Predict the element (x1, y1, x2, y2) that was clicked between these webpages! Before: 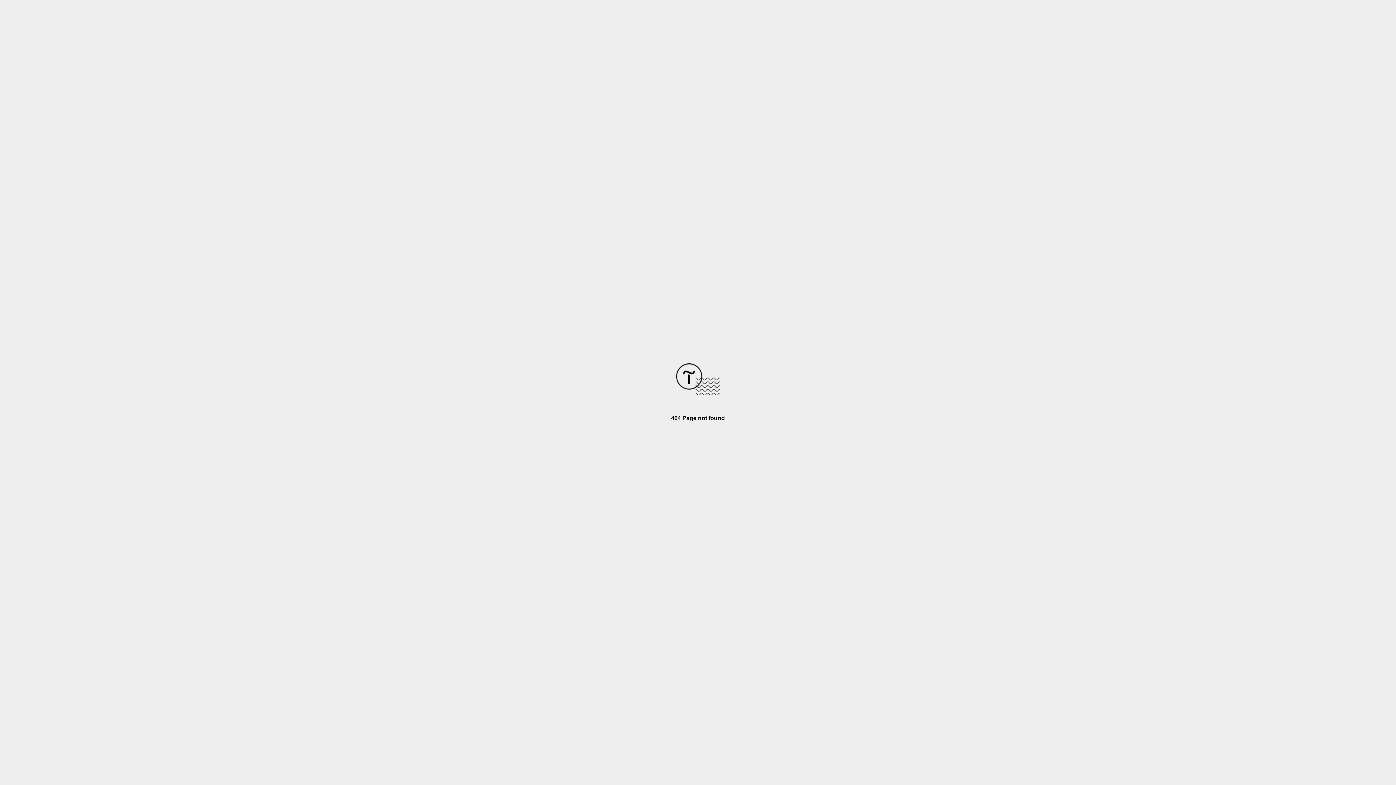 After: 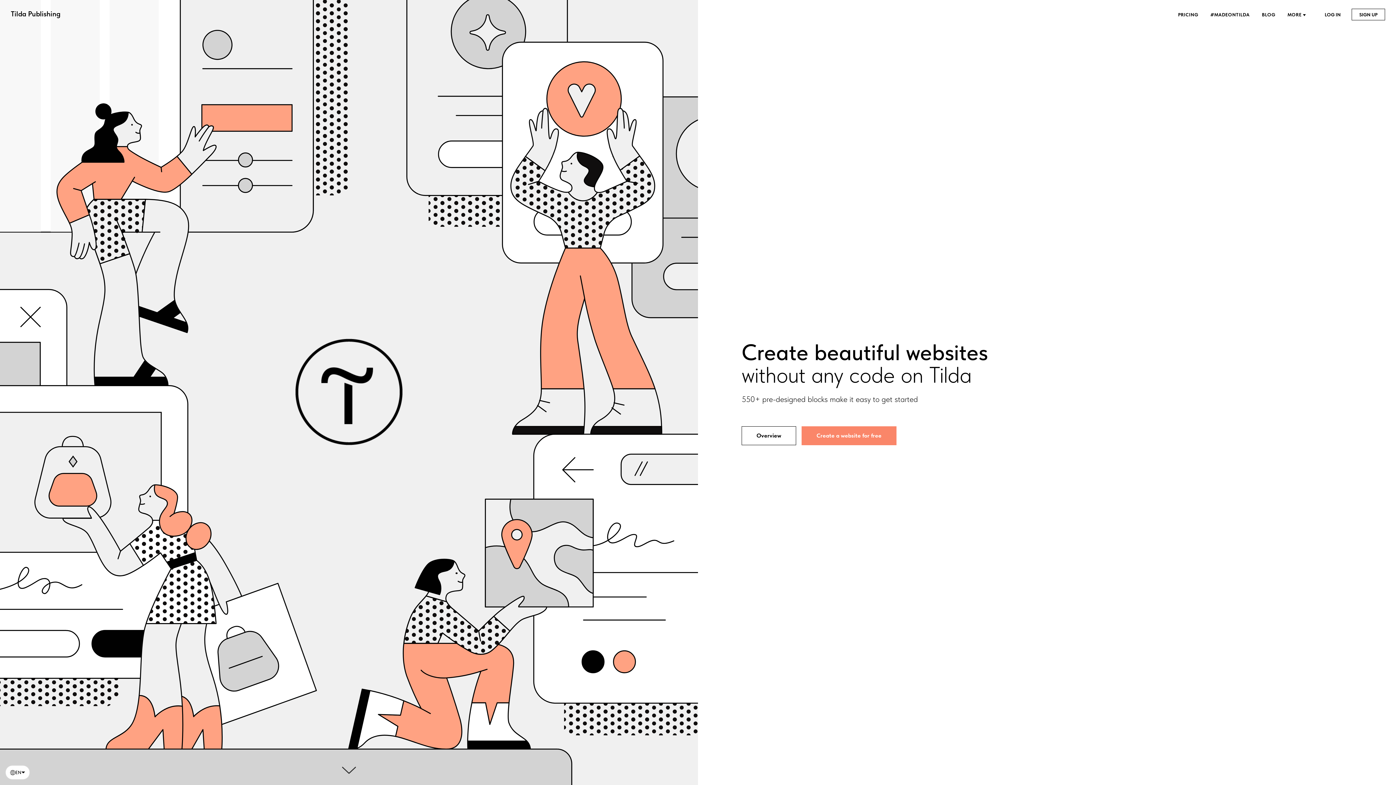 Action: bbox: (676, 390, 720, 396)